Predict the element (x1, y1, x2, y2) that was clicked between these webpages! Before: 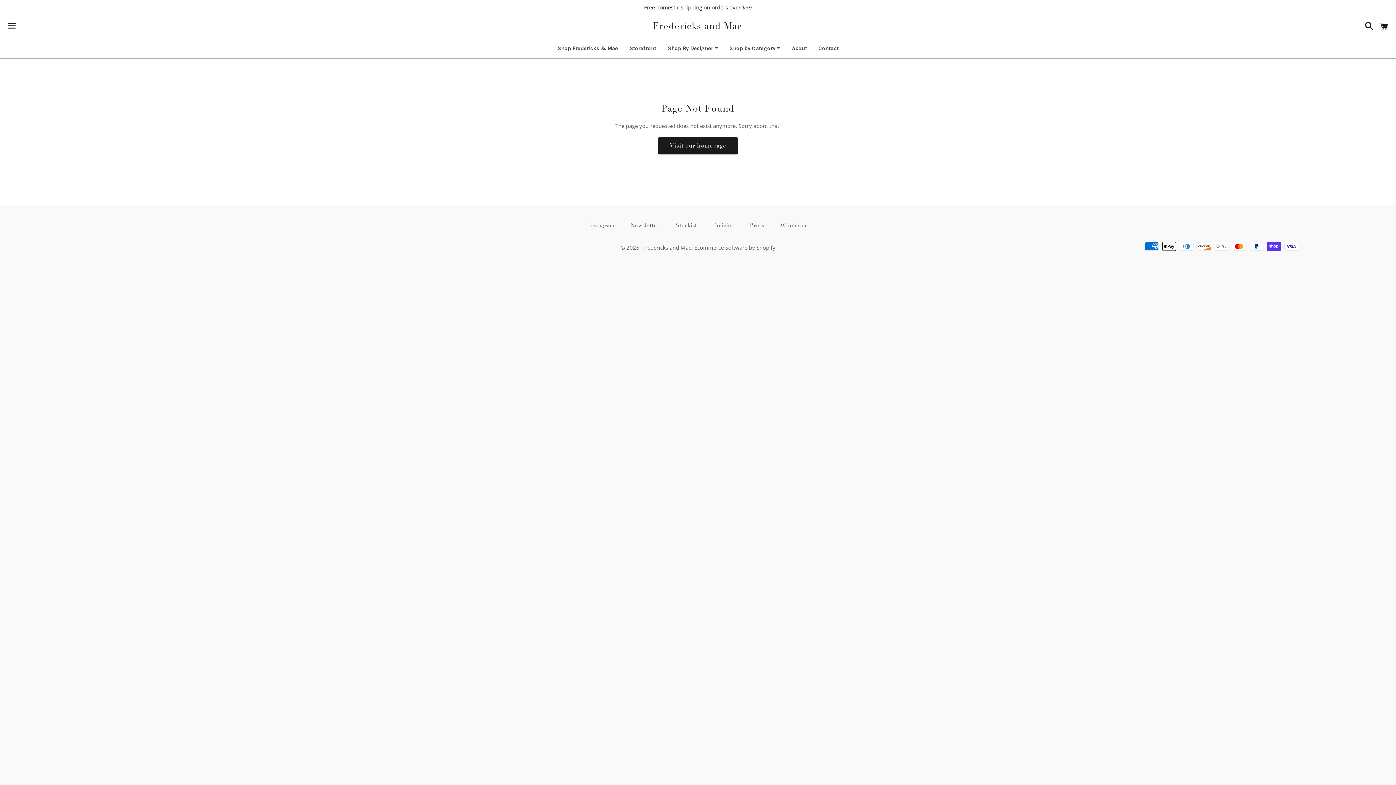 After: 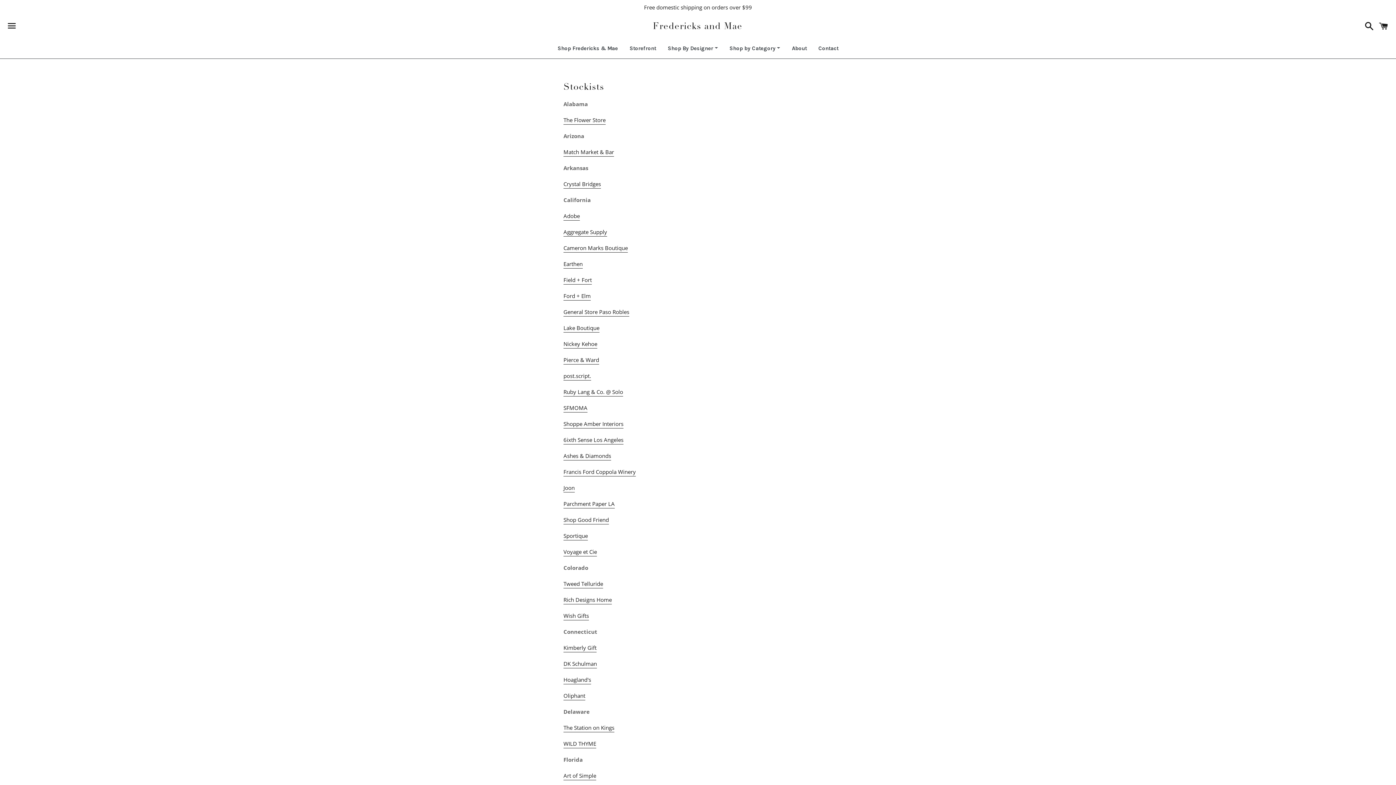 Action: label: Stockist bbox: (668, 219, 704, 231)